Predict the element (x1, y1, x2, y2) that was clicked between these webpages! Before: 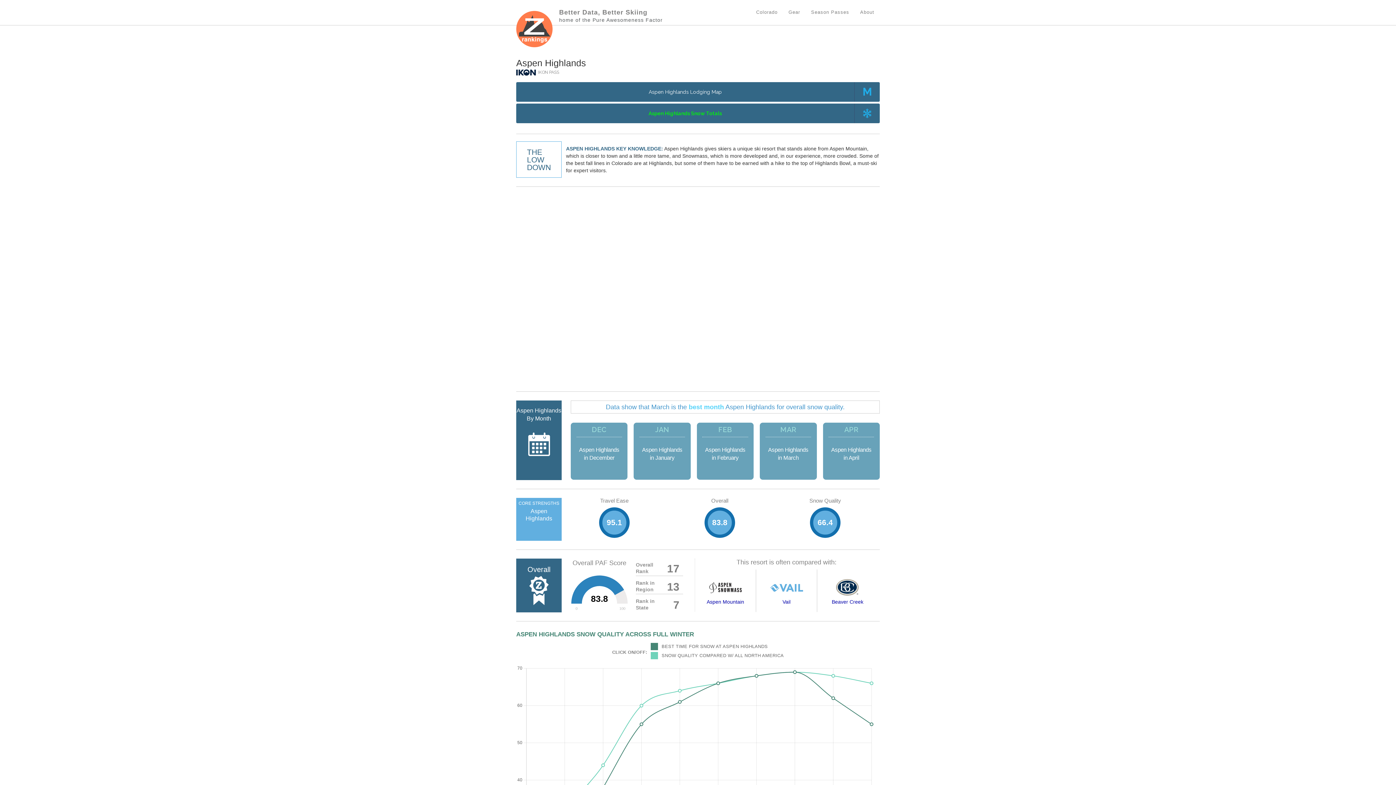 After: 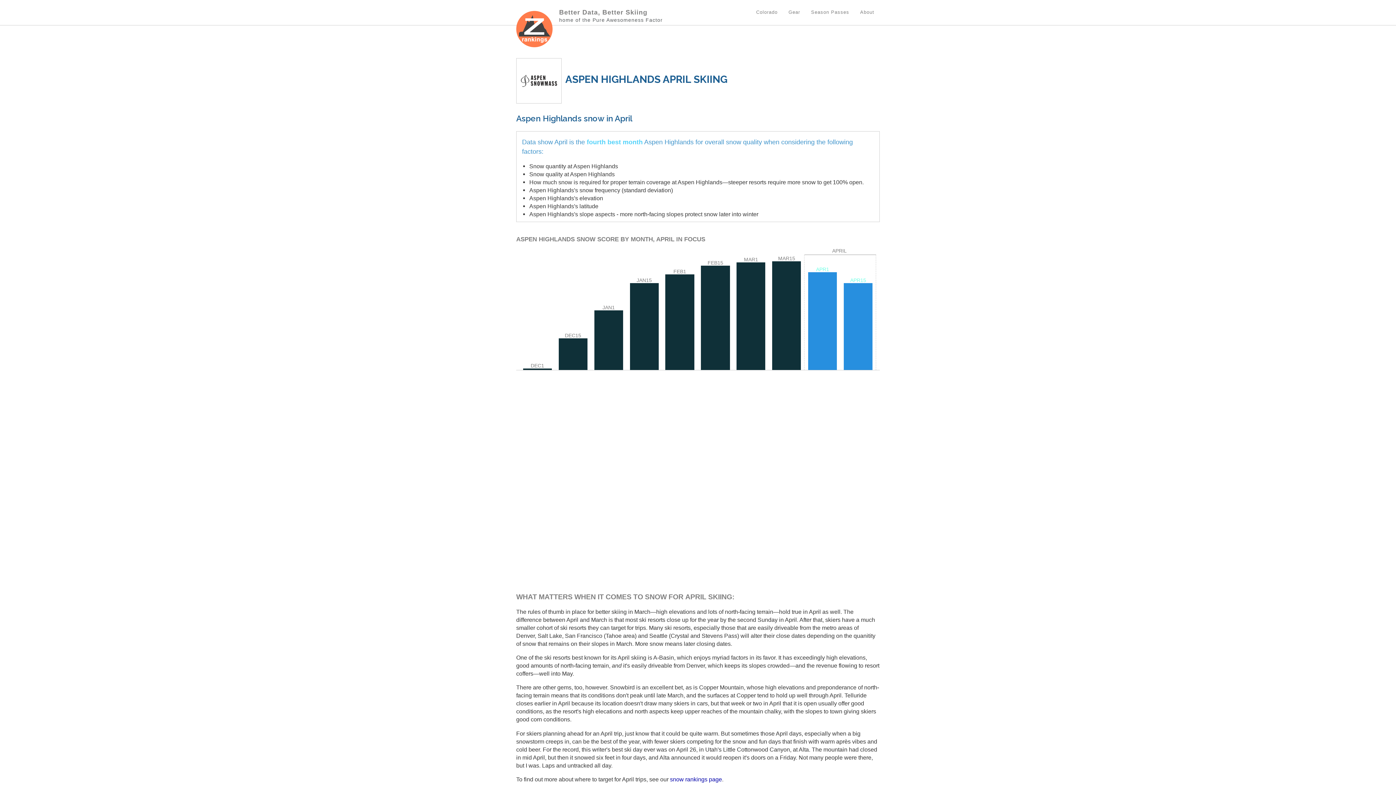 Action: label: APR
Aspen Highlands
in April bbox: (823, 423, 880, 480)